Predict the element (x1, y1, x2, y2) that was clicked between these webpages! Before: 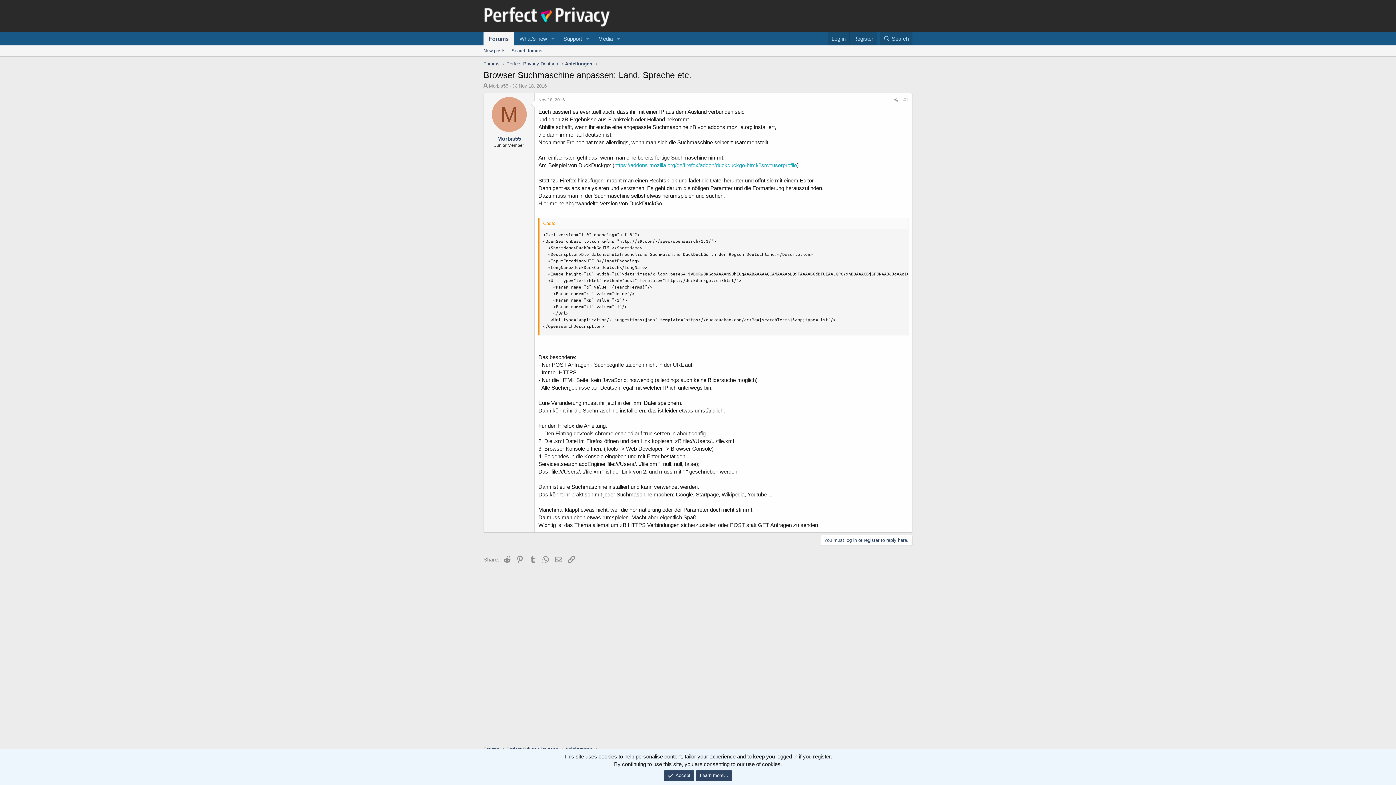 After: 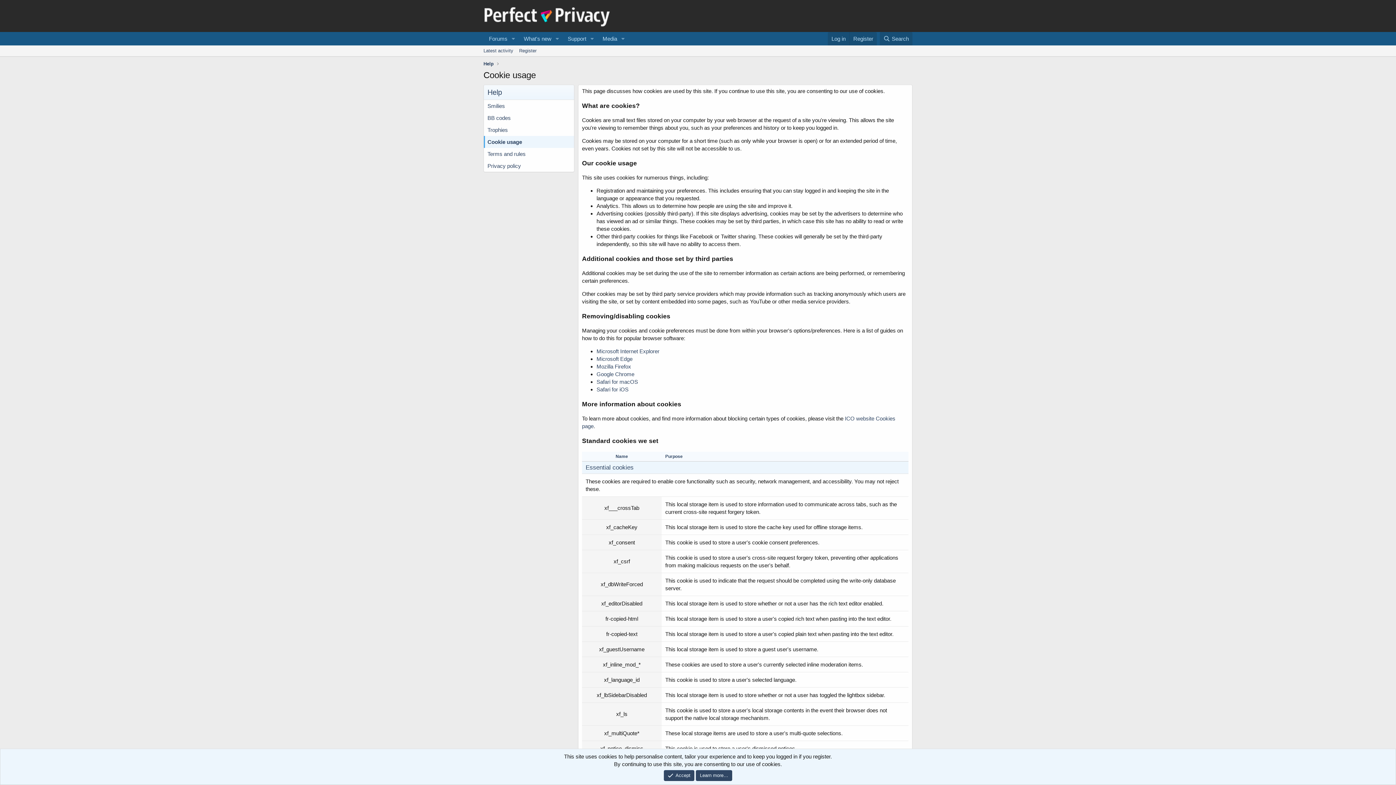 Action: bbox: (696, 770, 732, 781) label: Learn more…